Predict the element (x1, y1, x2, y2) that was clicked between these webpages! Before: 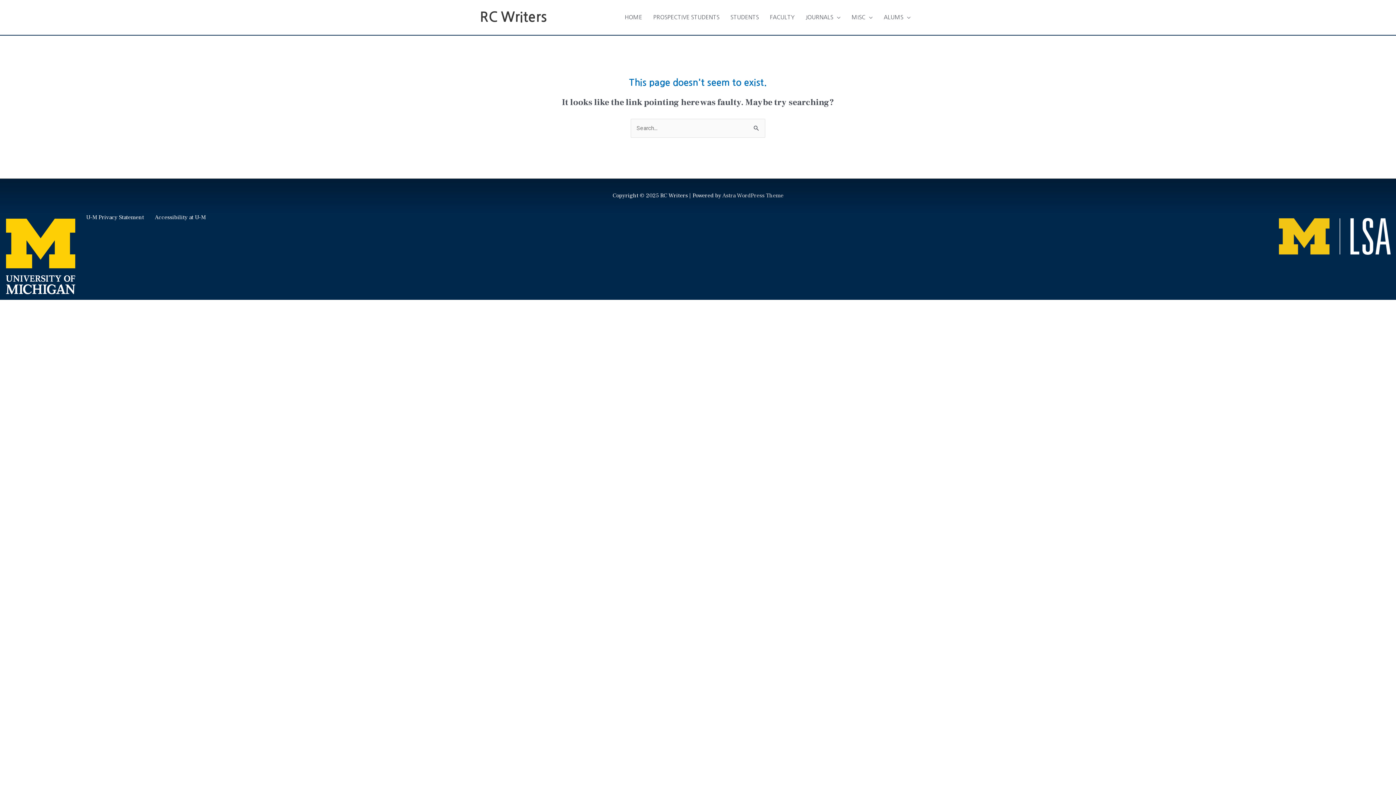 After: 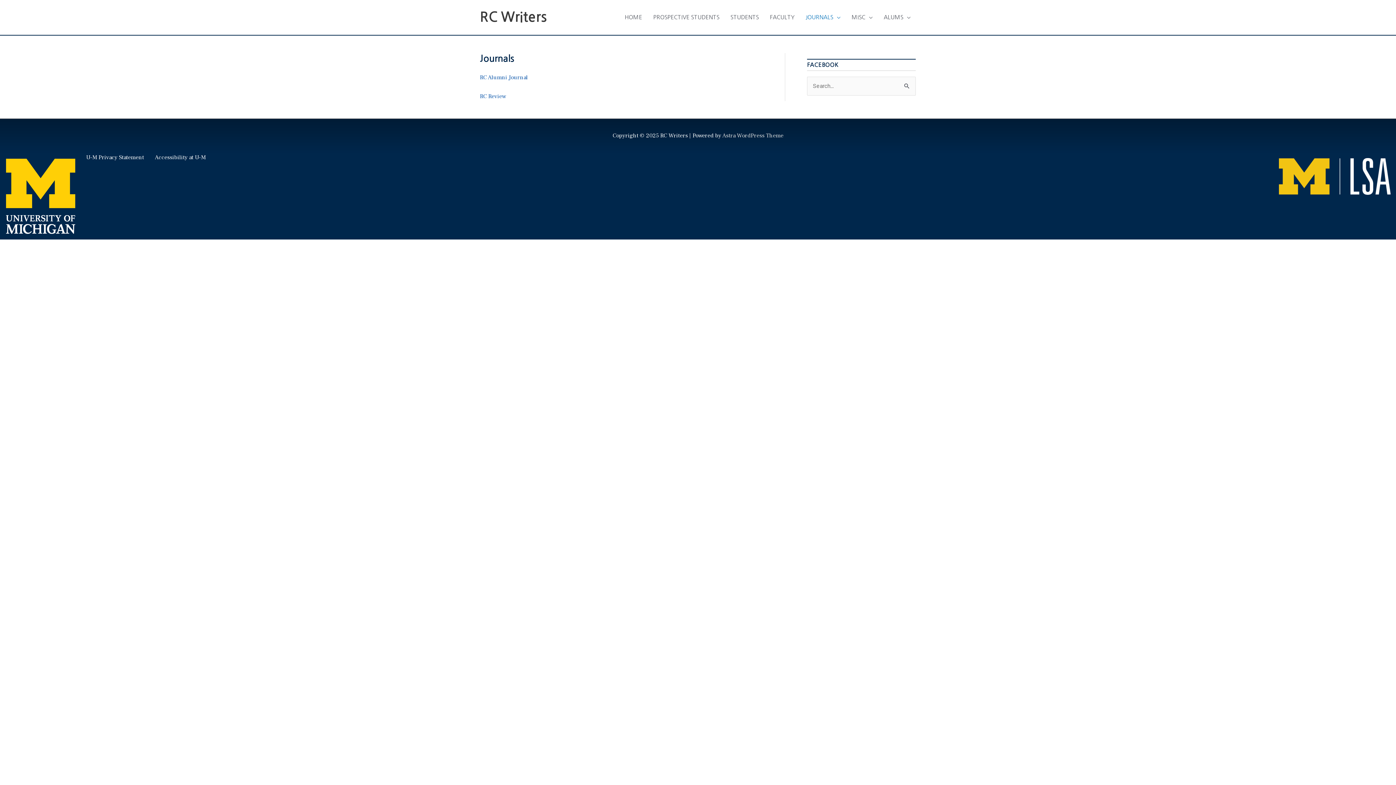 Action: bbox: (800, 6, 846, 28) label: JOURNALS